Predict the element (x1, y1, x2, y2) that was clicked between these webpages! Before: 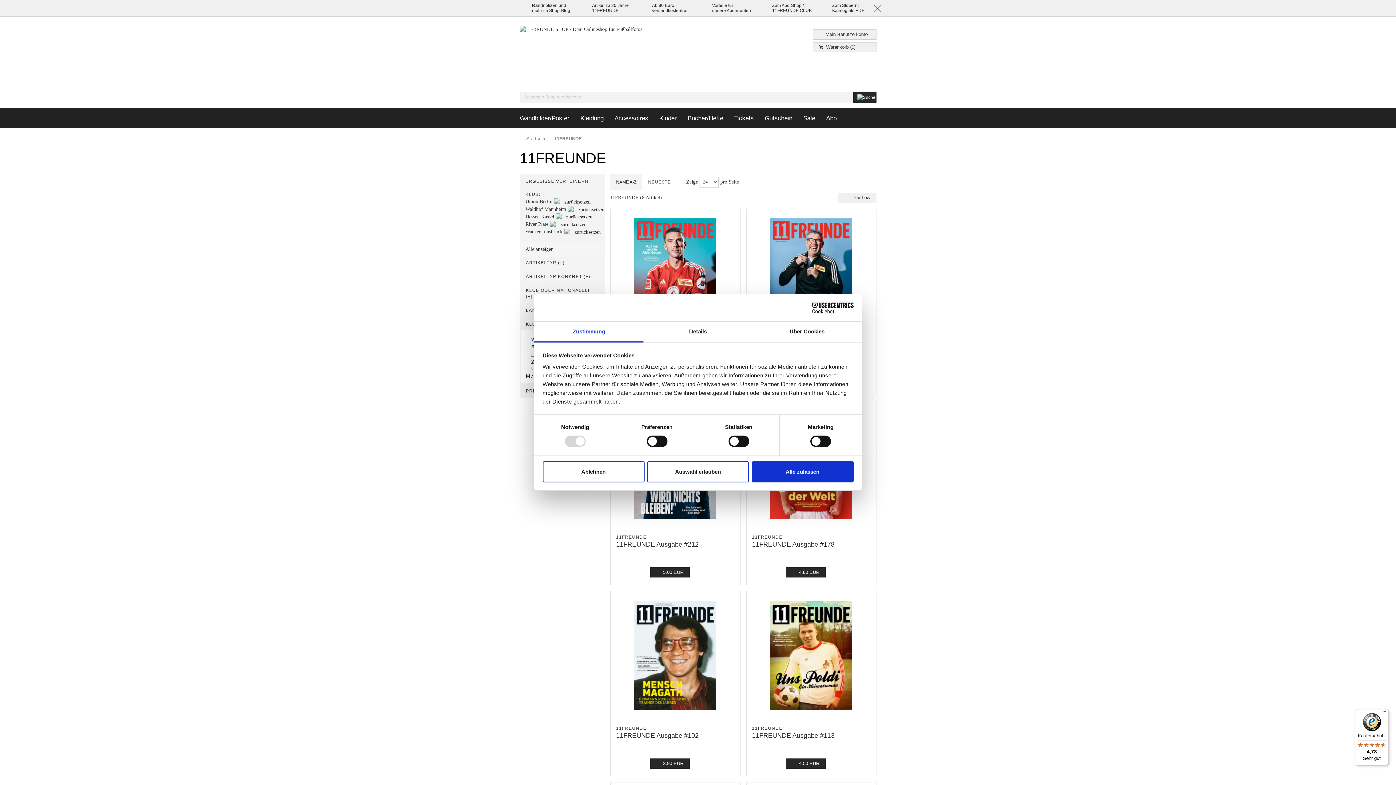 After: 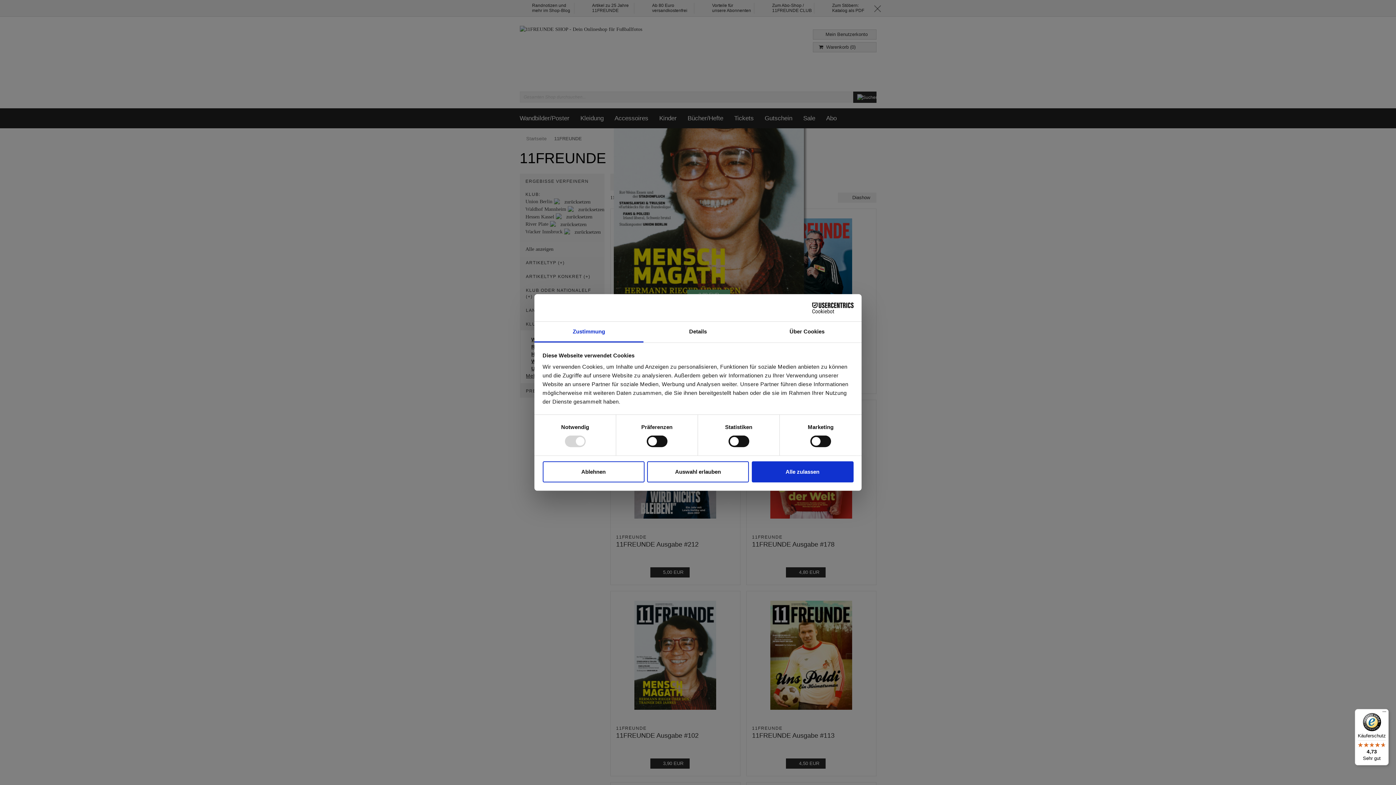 Action: bbox: (838, 192, 876, 202) label:  Diashow